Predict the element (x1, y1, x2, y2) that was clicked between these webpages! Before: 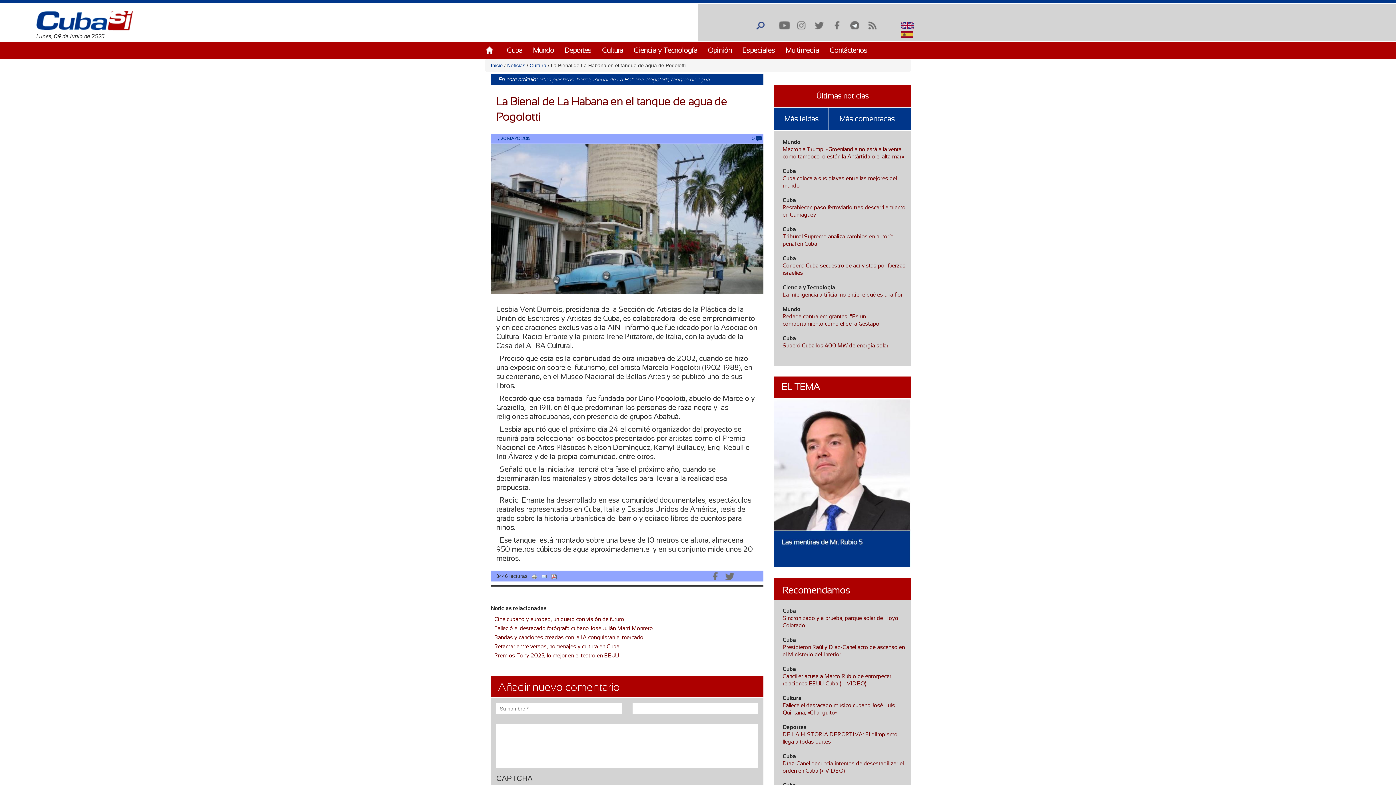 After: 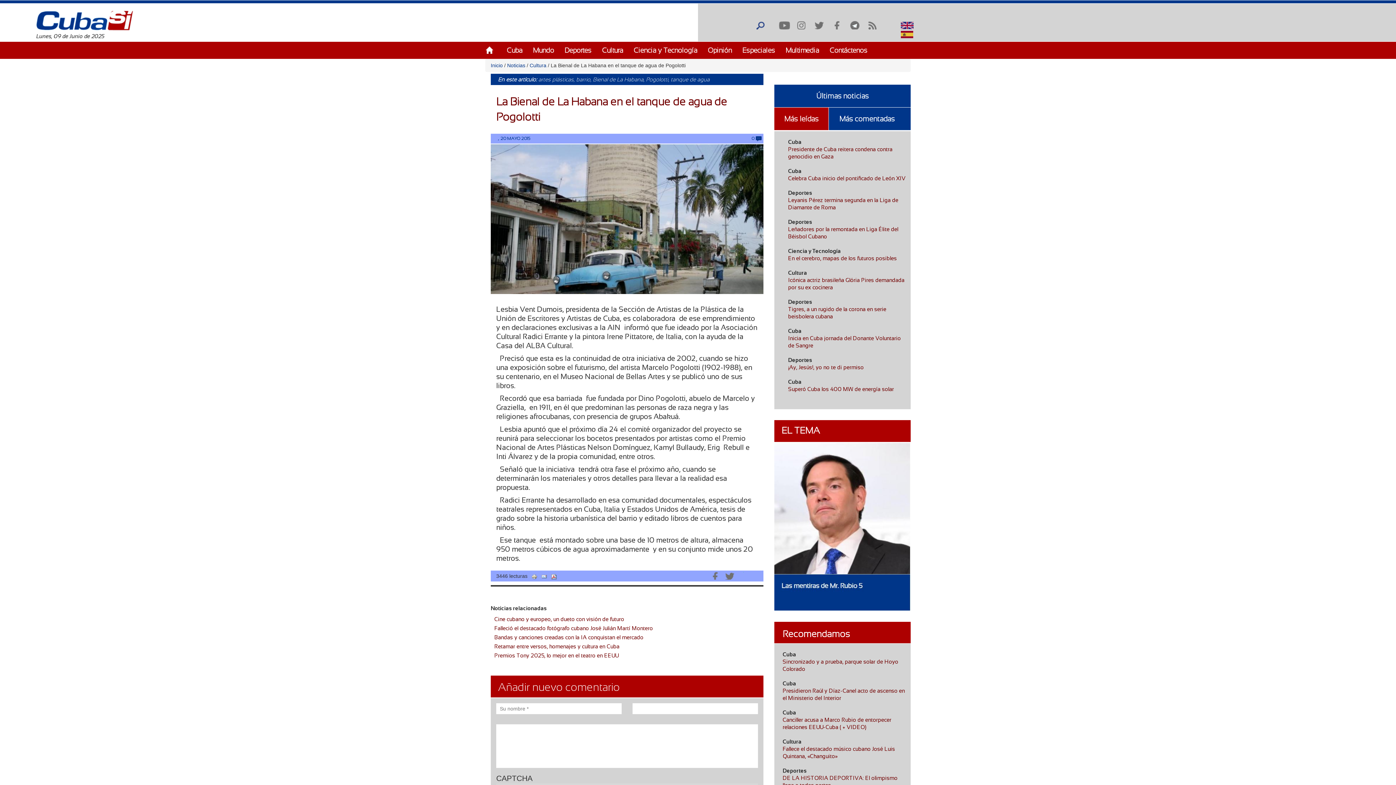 Action: bbox: (784, 109, 818, 128) label: Más leídas